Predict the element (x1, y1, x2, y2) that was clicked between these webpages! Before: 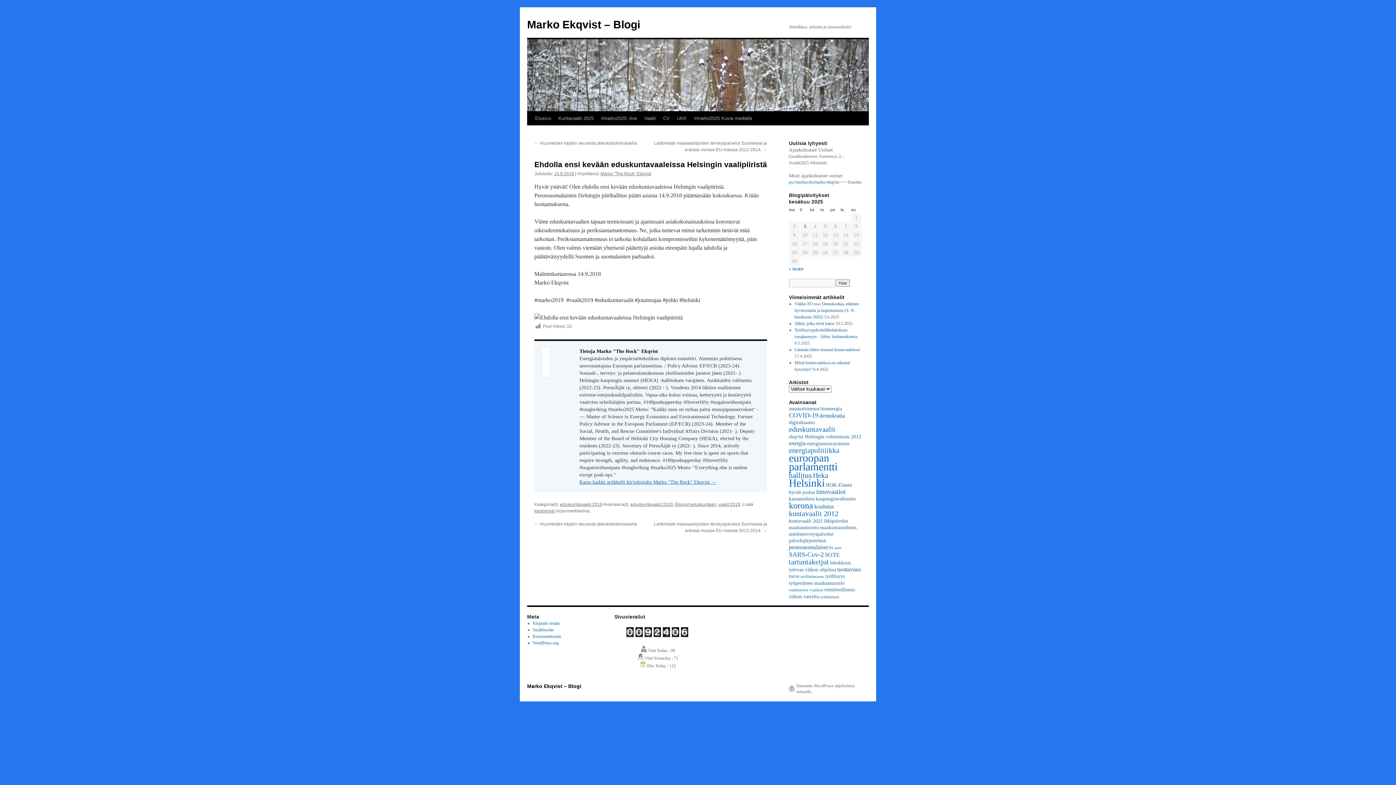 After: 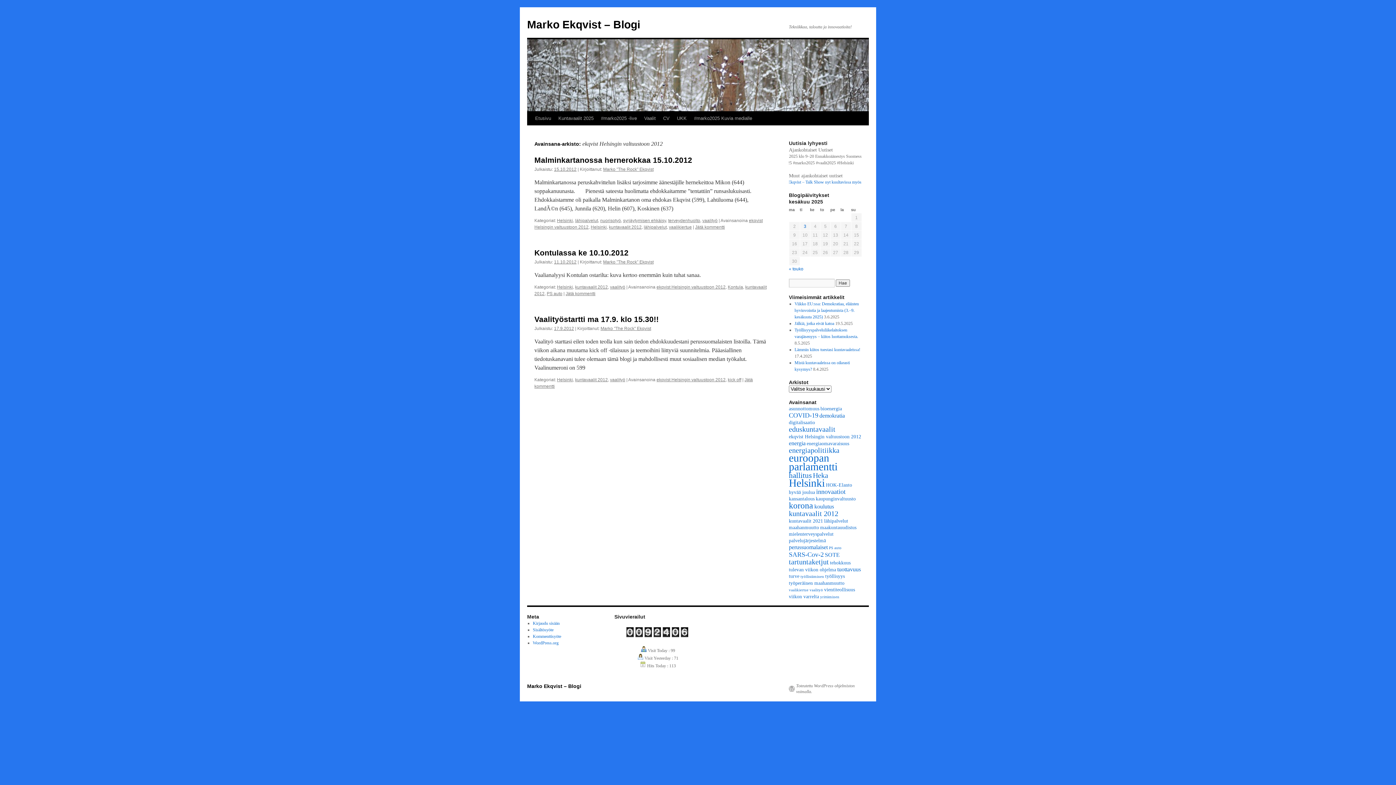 Action: bbox: (789, 434, 861, 439) label: ekqvist Helsingin valtuustoon 2012 (3 kohdetta)